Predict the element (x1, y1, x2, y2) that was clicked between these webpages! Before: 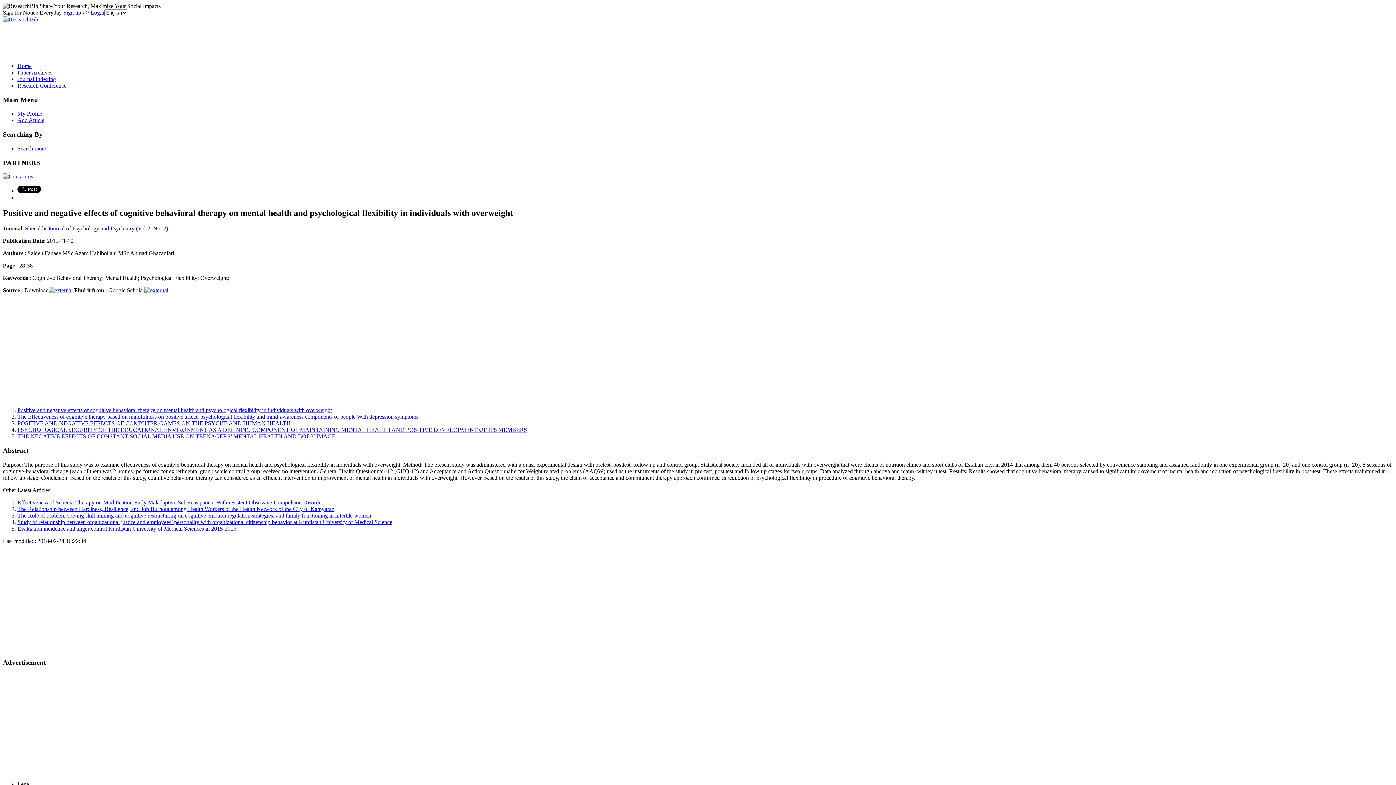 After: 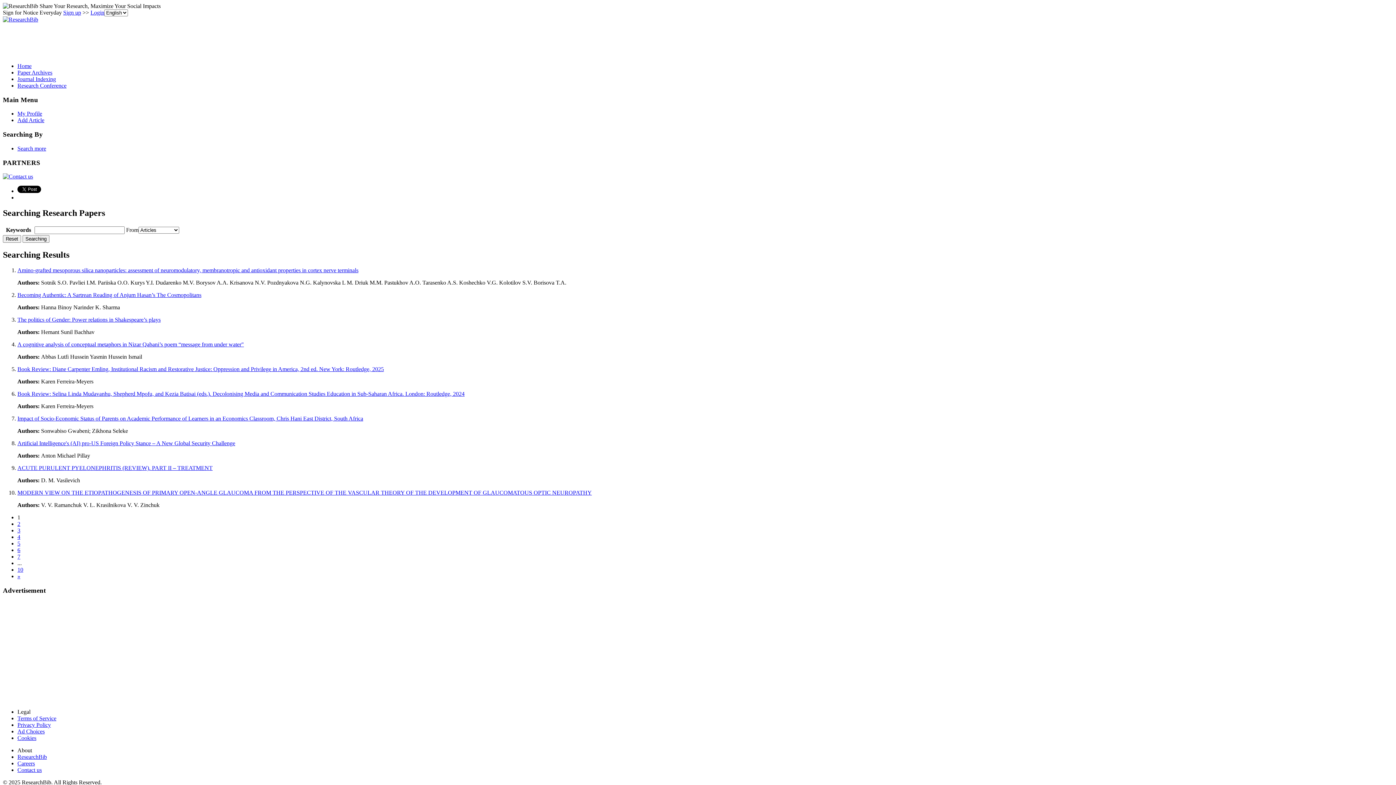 Action: label: Paper Archives bbox: (17, 69, 52, 75)